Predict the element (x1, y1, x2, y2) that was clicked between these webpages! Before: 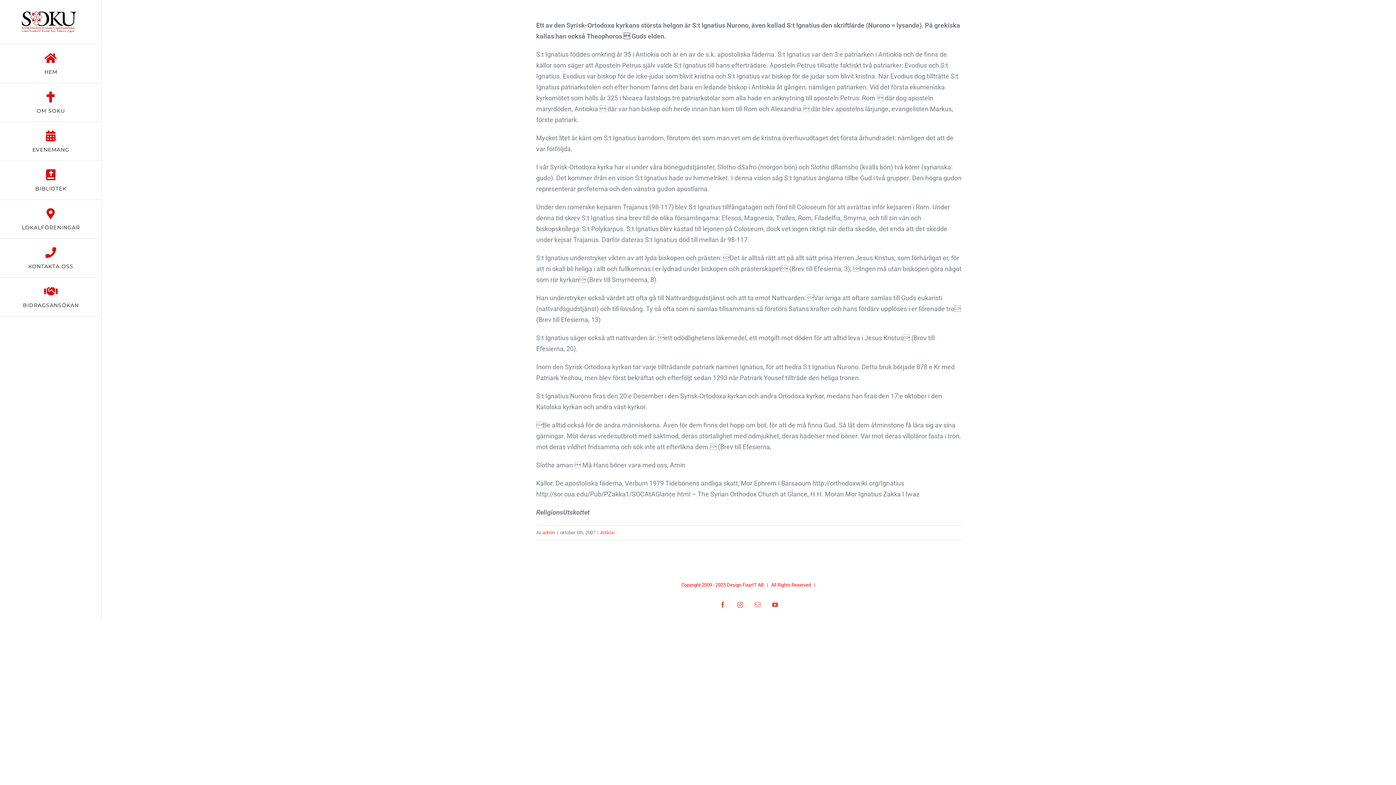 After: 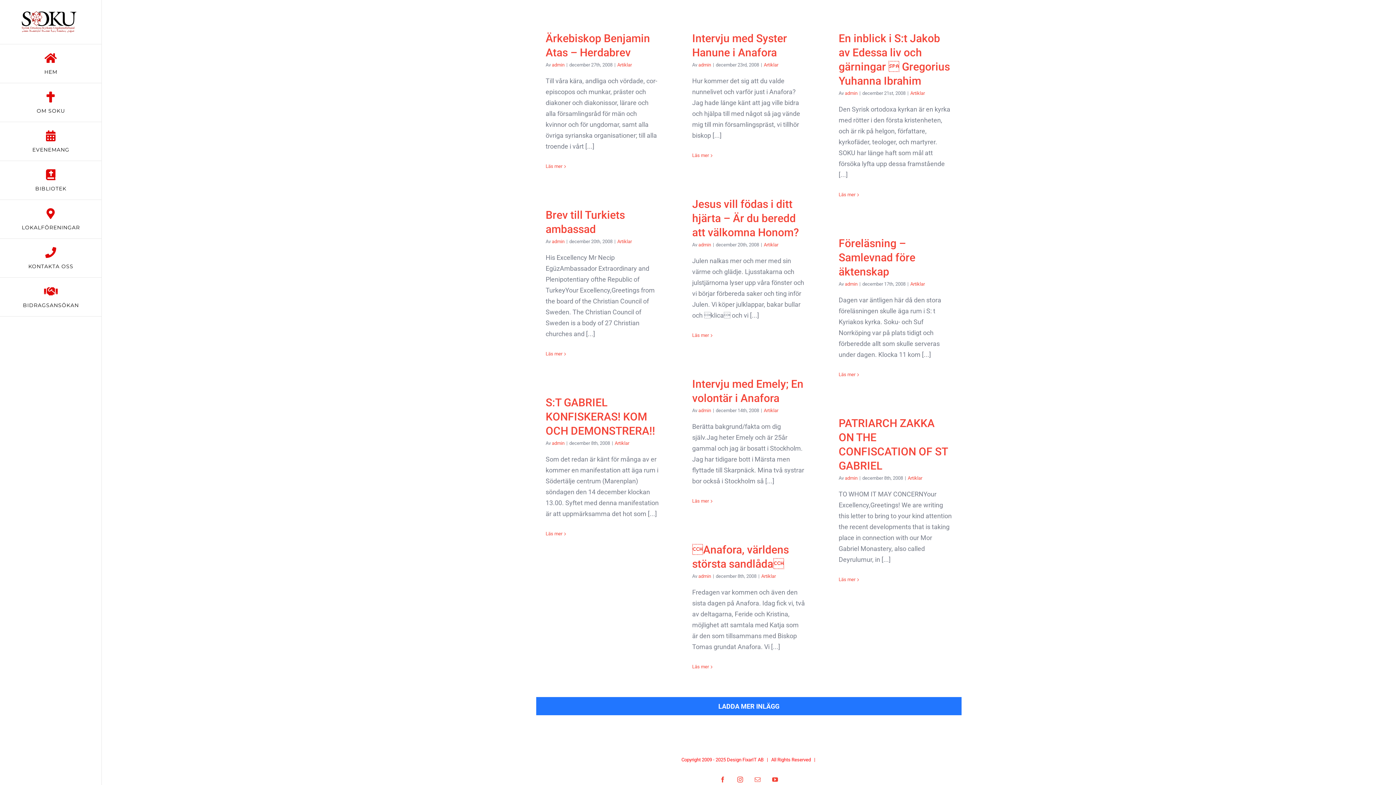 Action: label: Artiklar bbox: (600, 530, 614, 535)